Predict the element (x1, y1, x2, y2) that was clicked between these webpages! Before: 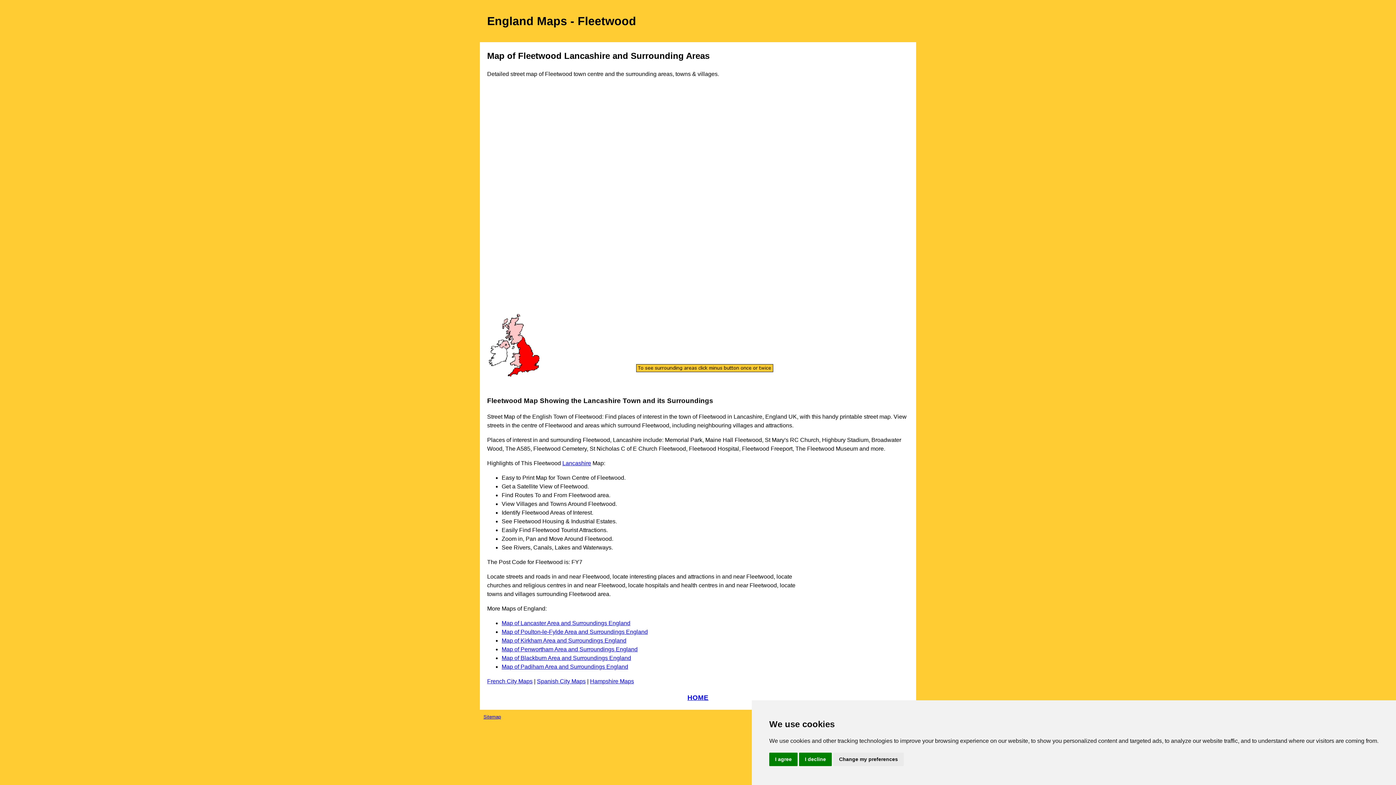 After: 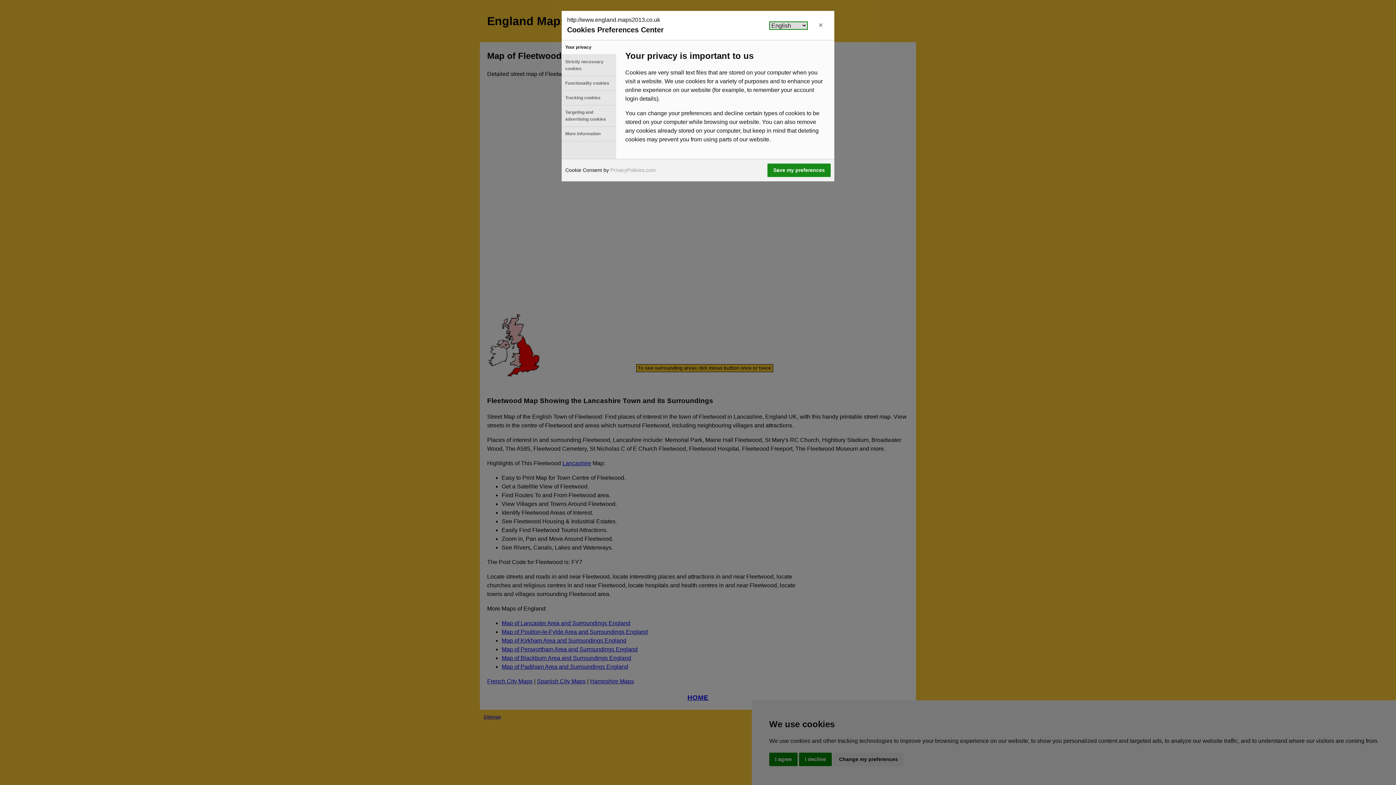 Action: bbox: (833, 753, 904, 766) label: Change my preferences